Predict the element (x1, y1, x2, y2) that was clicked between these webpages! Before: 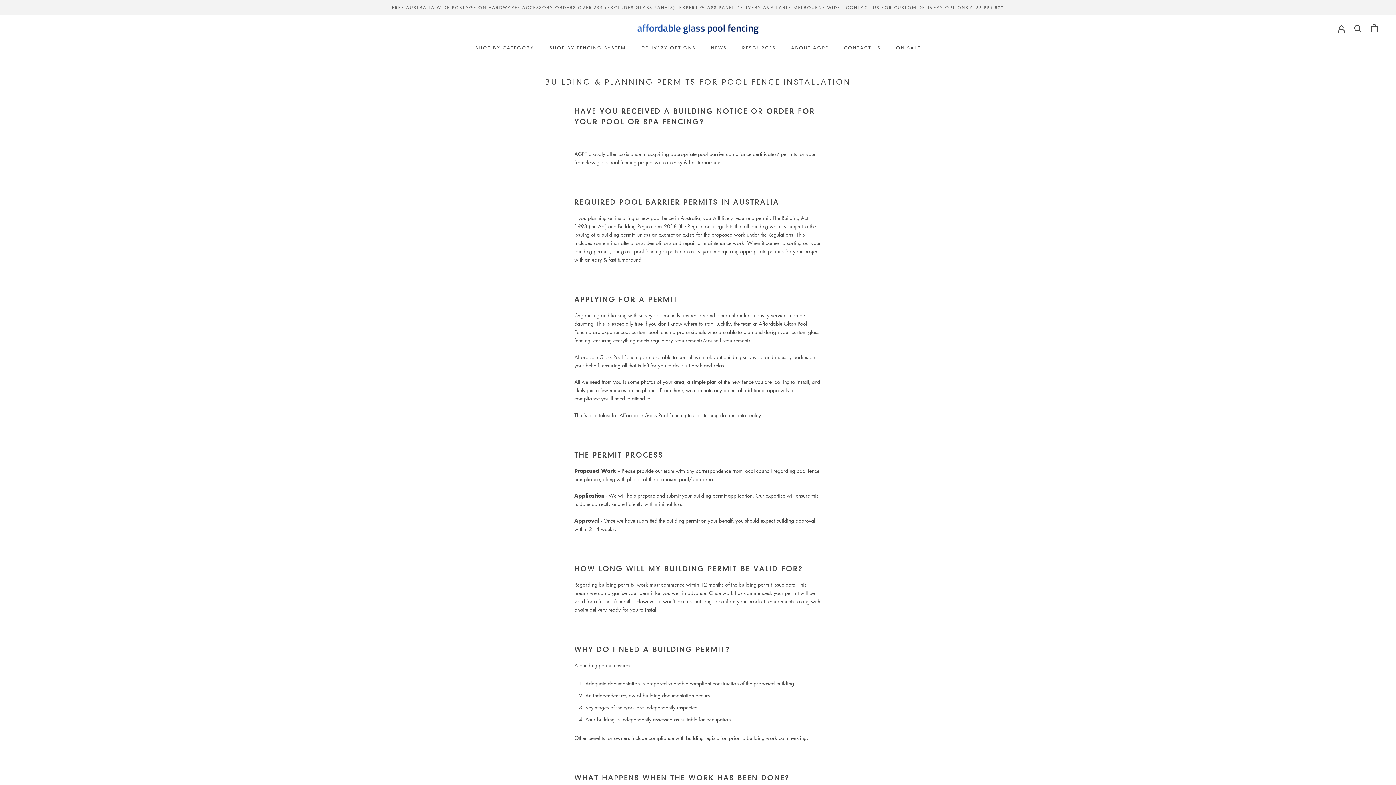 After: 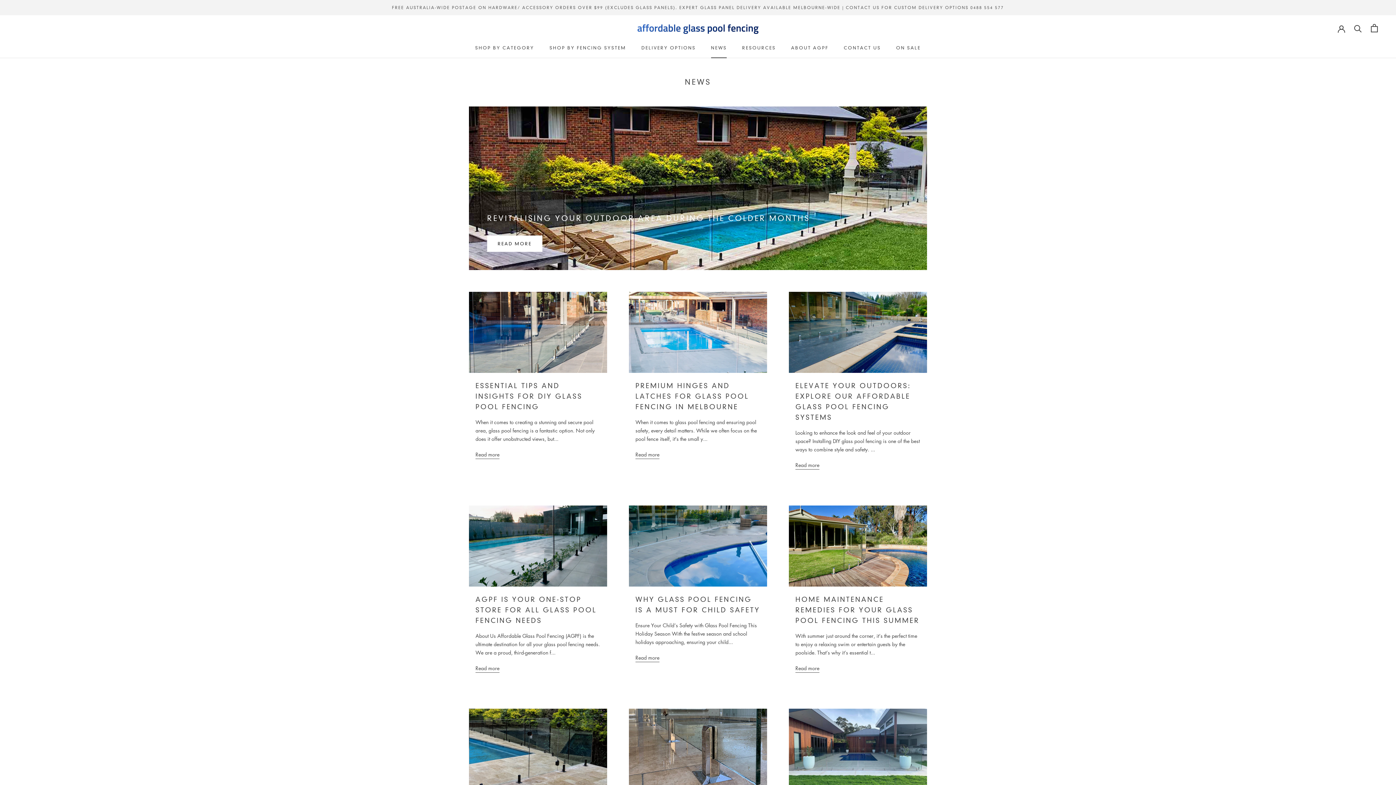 Action: label: RESOURCES bbox: (742, 44, 776, 50)